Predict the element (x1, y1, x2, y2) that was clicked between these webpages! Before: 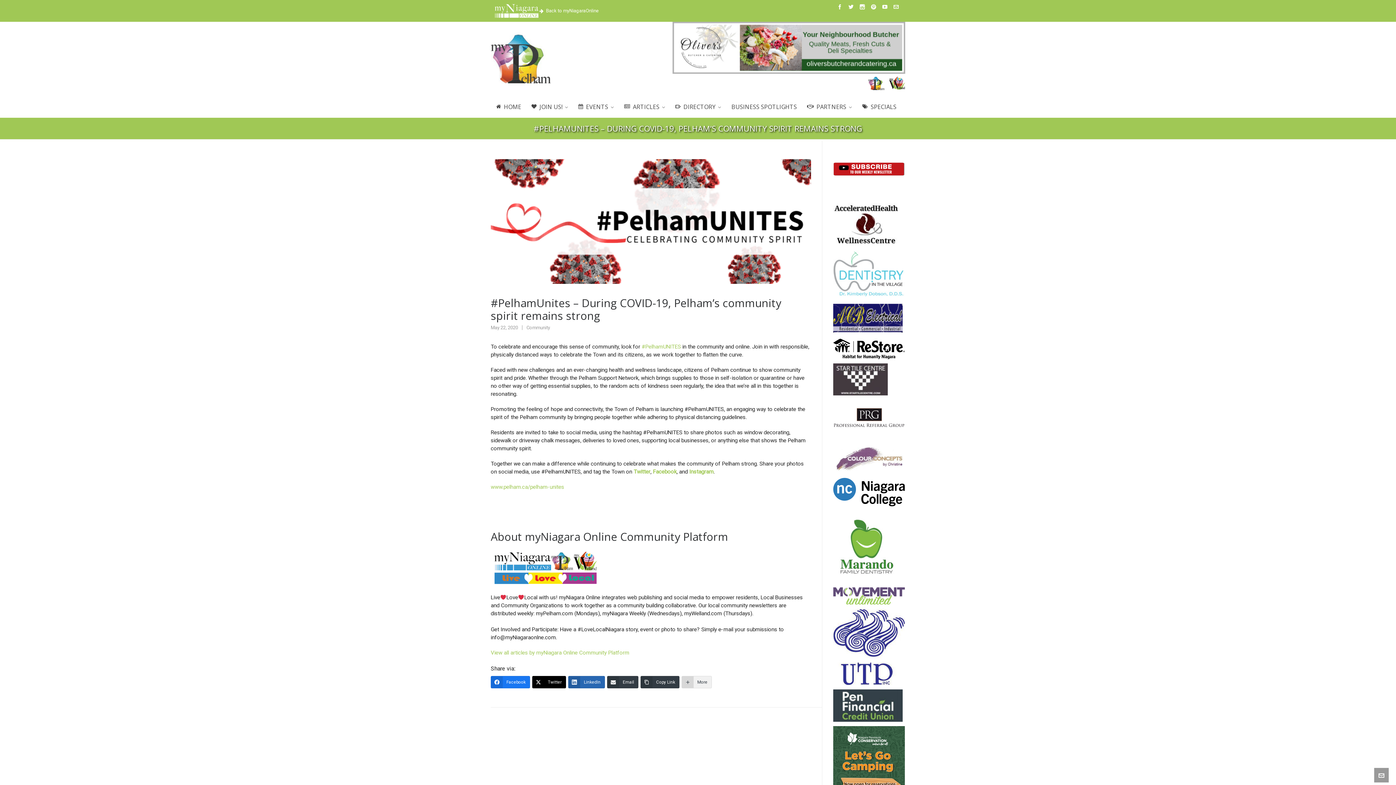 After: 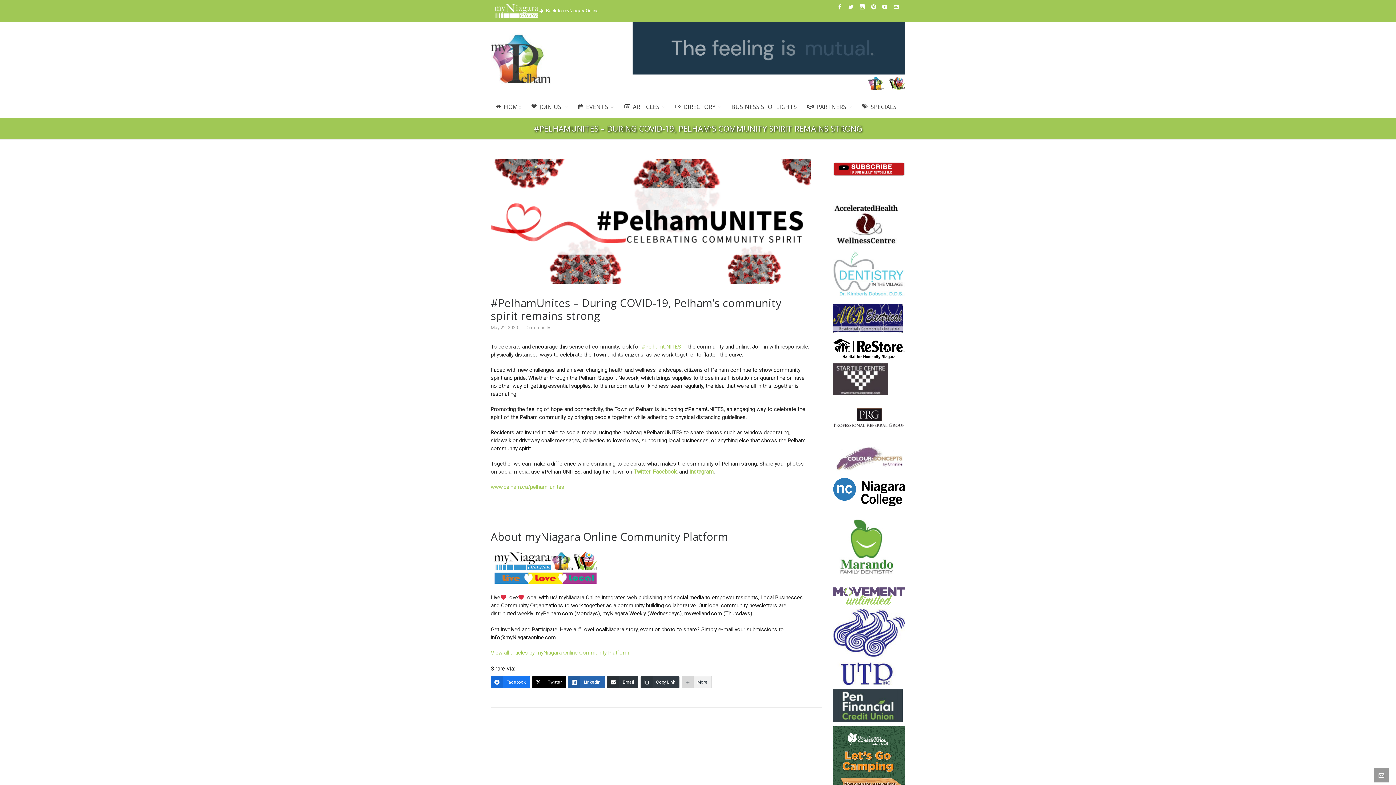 Action: label: Email bbox: (607, 676, 638, 688)